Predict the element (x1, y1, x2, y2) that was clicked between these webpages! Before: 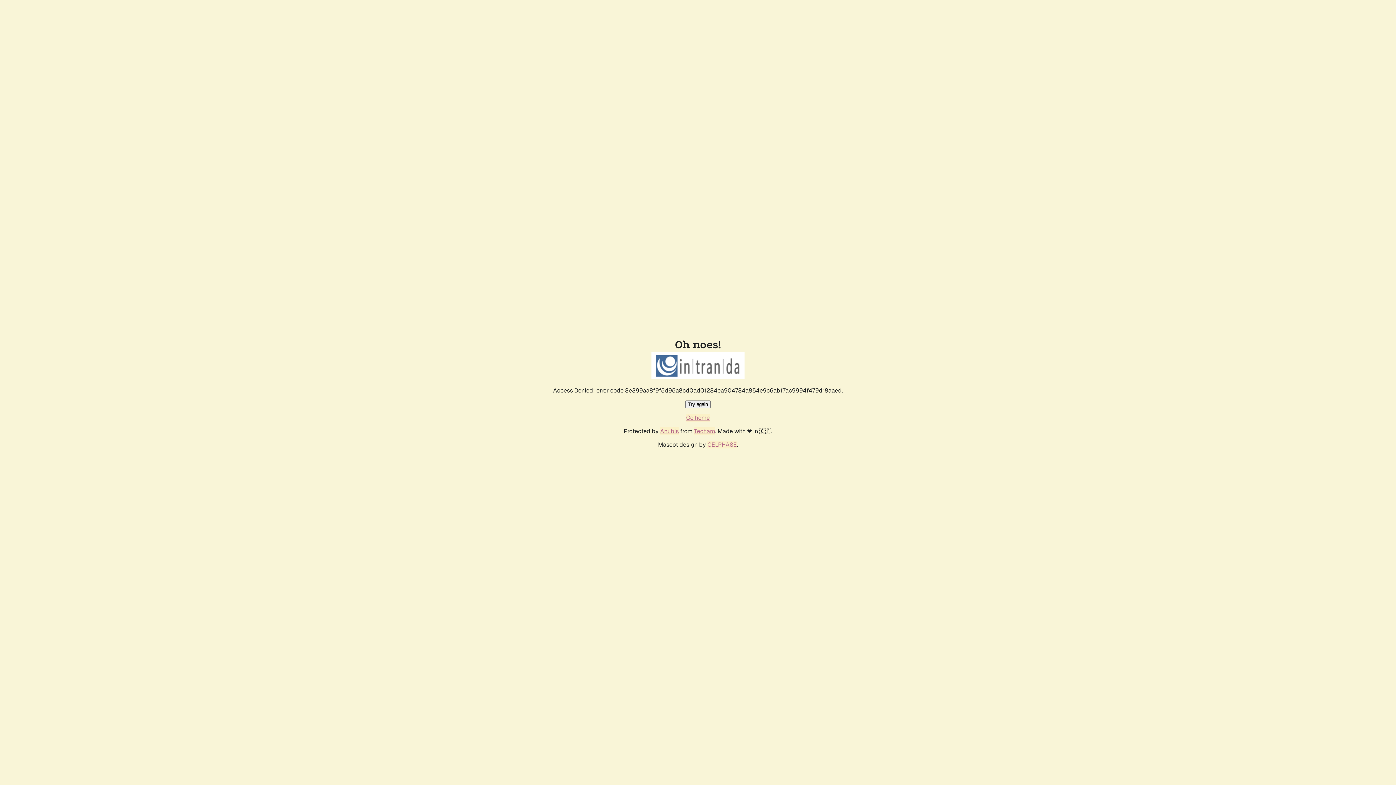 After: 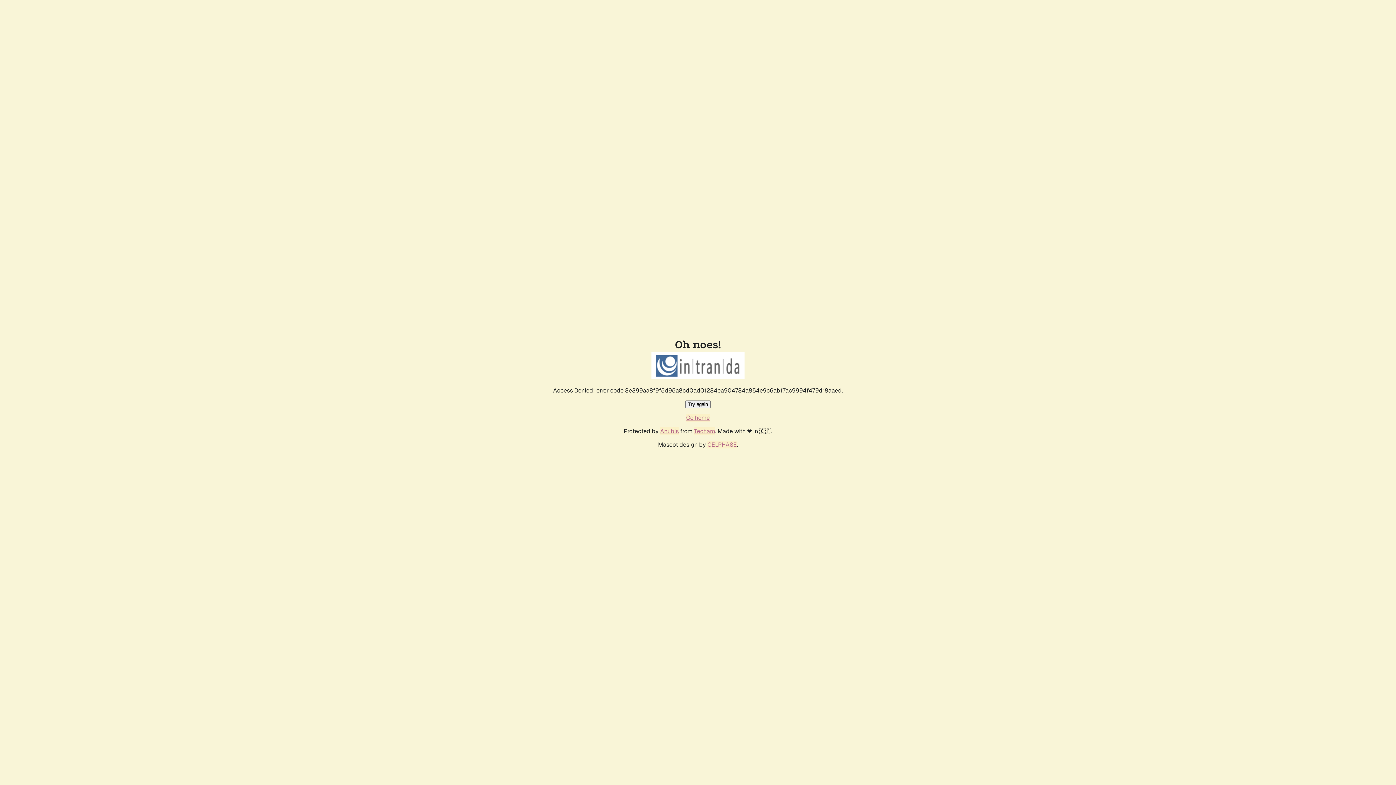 Action: label: Try again bbox: (685, 400, 710, 408)